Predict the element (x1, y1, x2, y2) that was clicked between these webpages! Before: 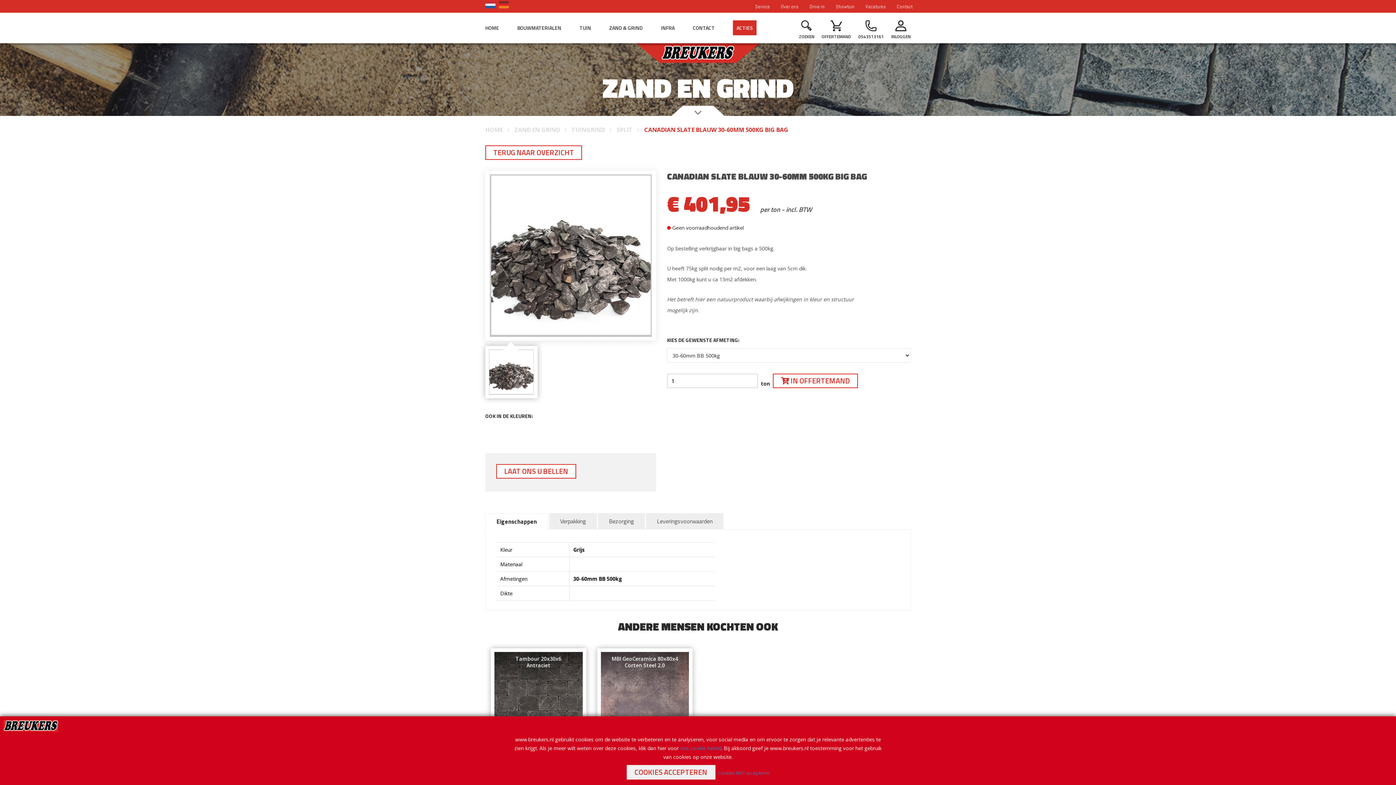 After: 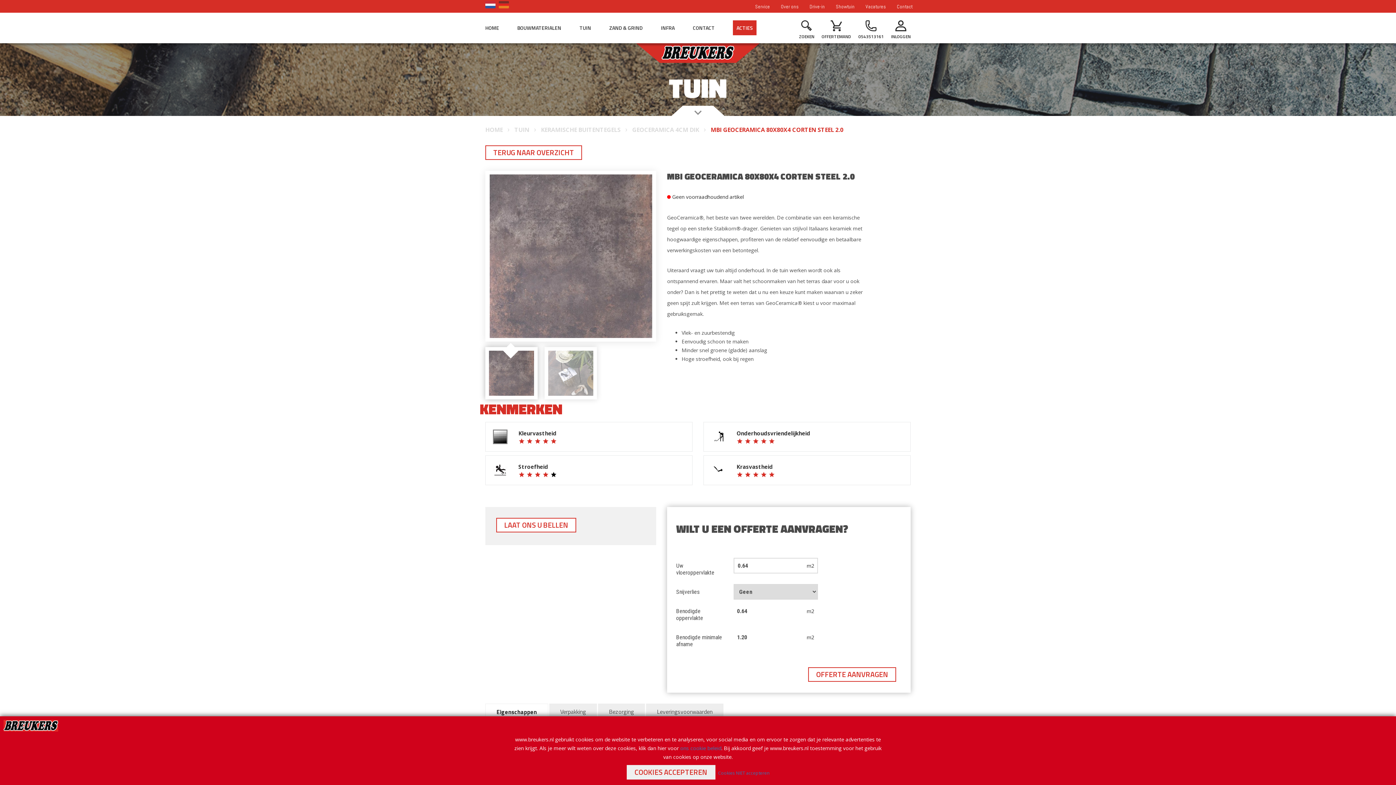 Action: bbox: (600, 652, 689, 740) label: MBI GeoCeramica 80x80x4 Corten Steel 2.0